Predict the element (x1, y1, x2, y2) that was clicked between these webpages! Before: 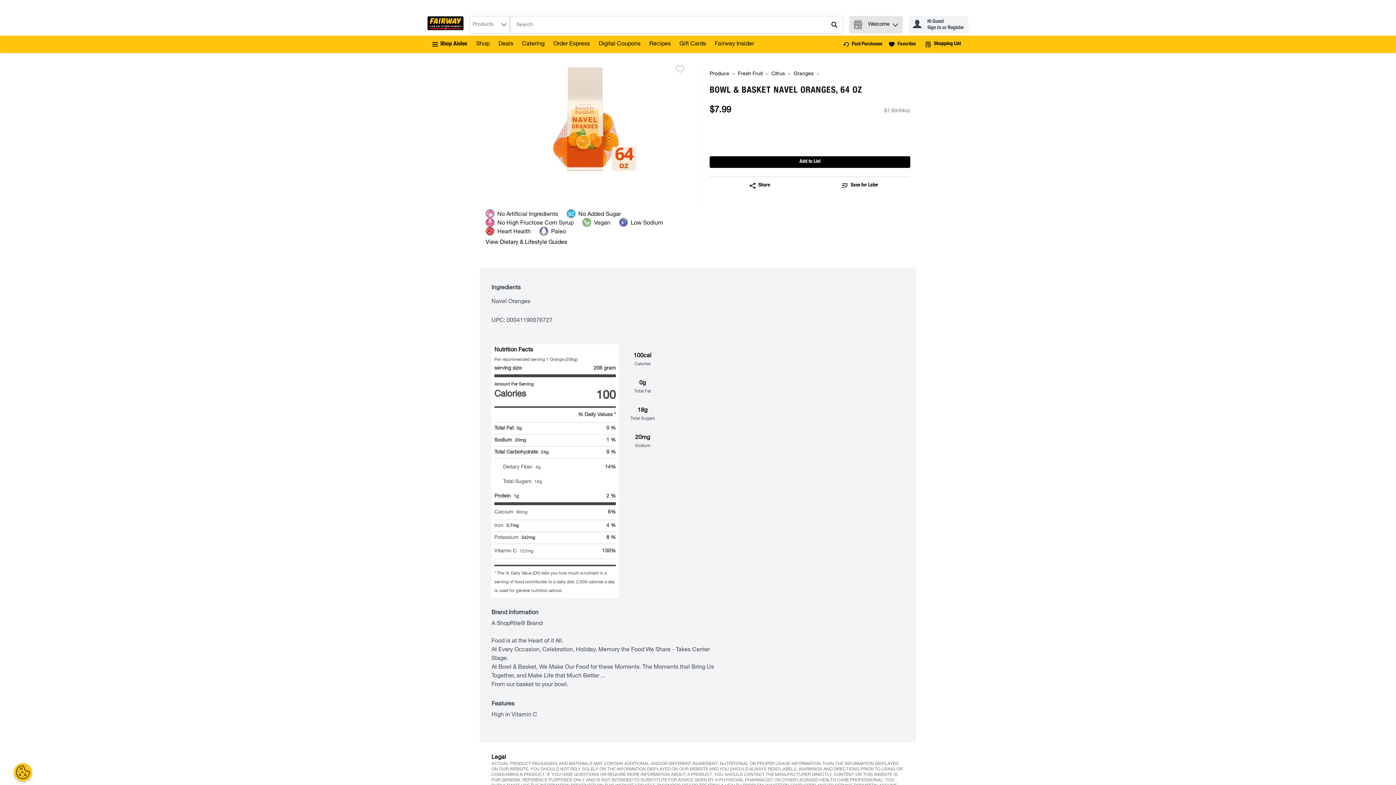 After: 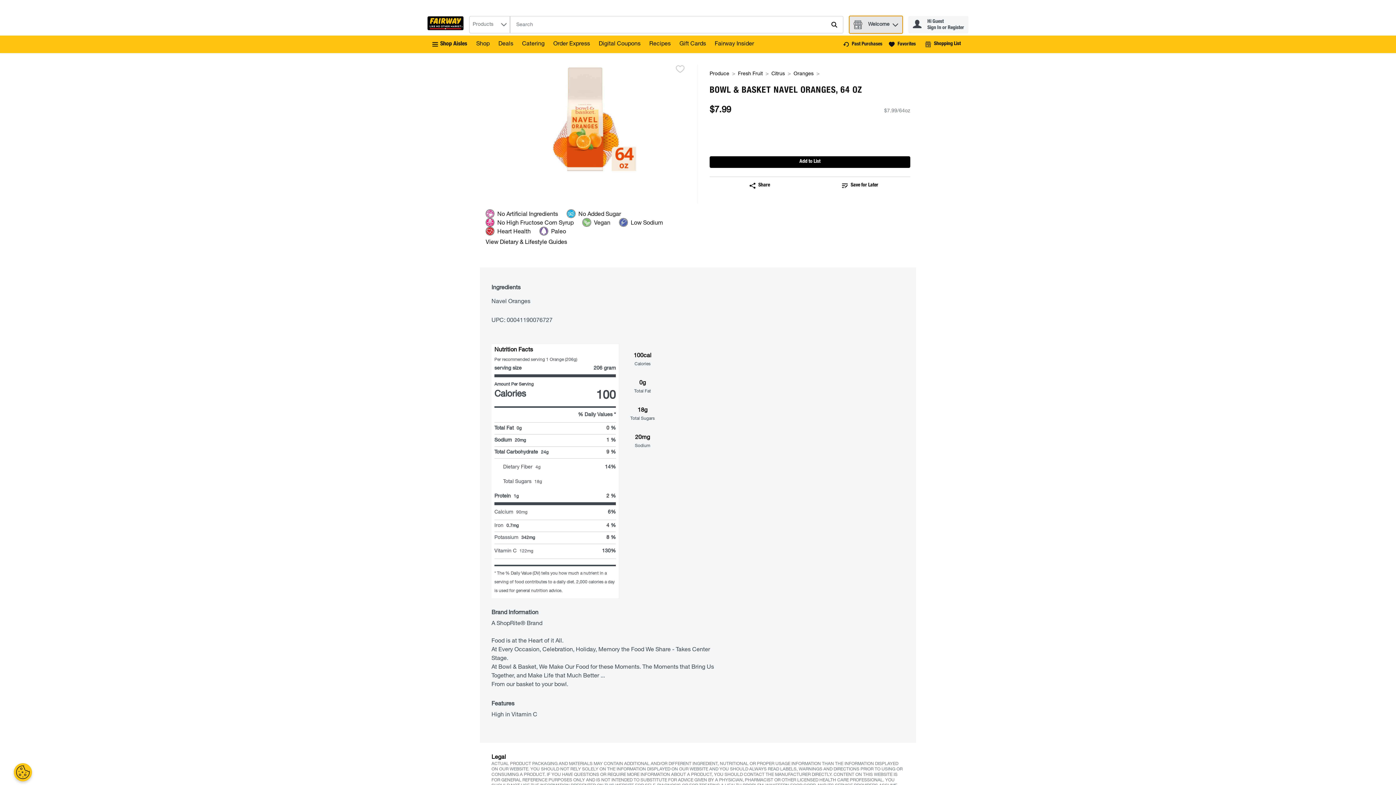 Action: label: Welcome bbox: (849, 16, 902, 33)